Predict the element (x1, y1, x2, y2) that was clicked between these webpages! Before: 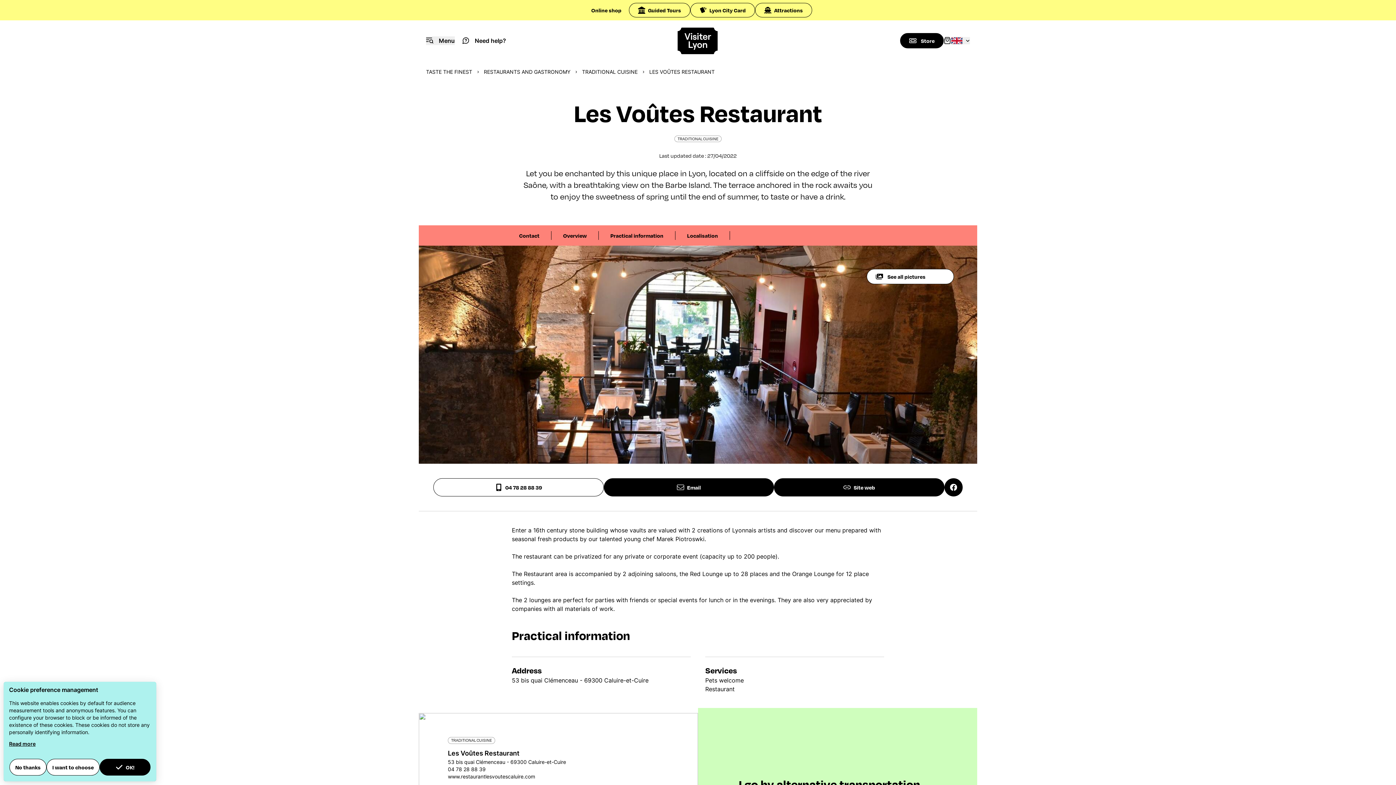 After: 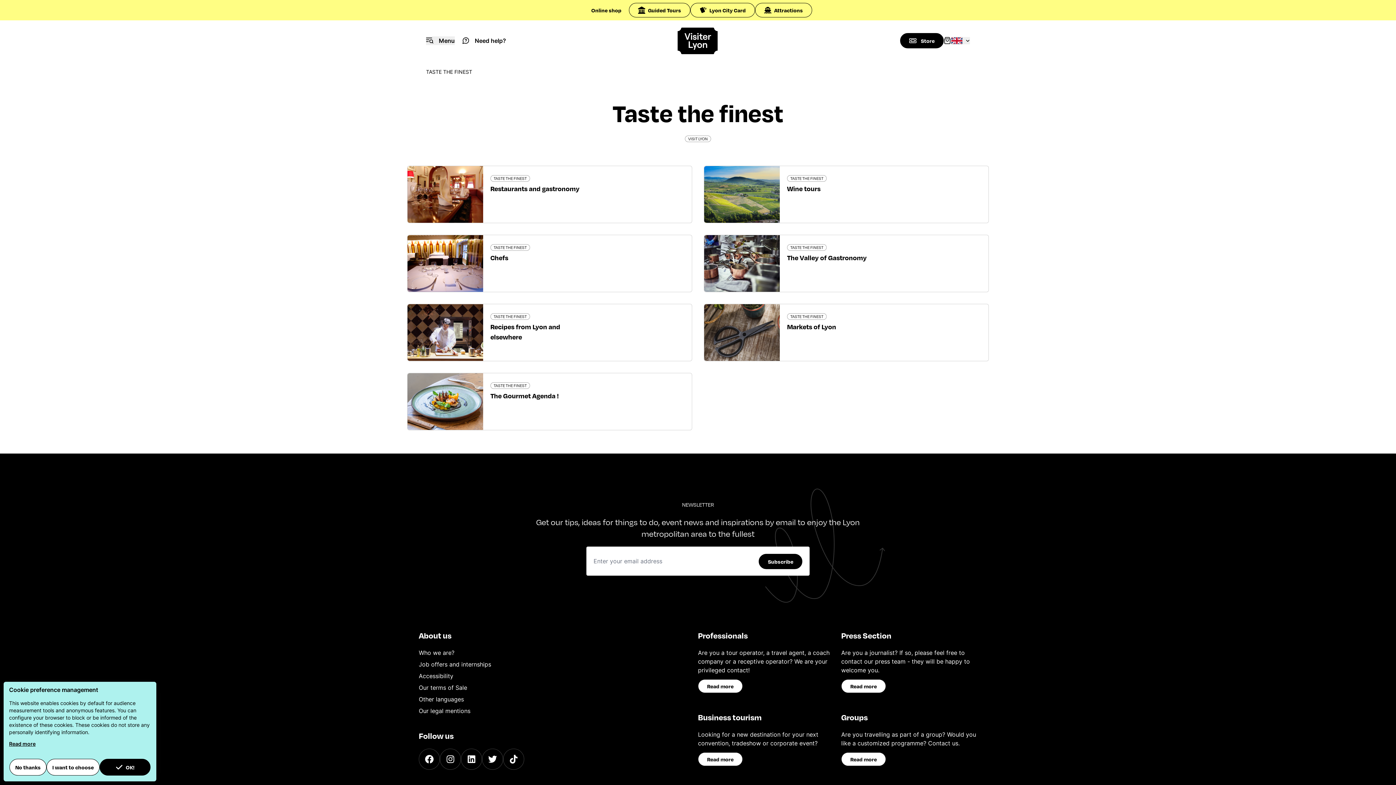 Action: label: TASTE THE FINEST bbox: (426, 68, 472, 75)